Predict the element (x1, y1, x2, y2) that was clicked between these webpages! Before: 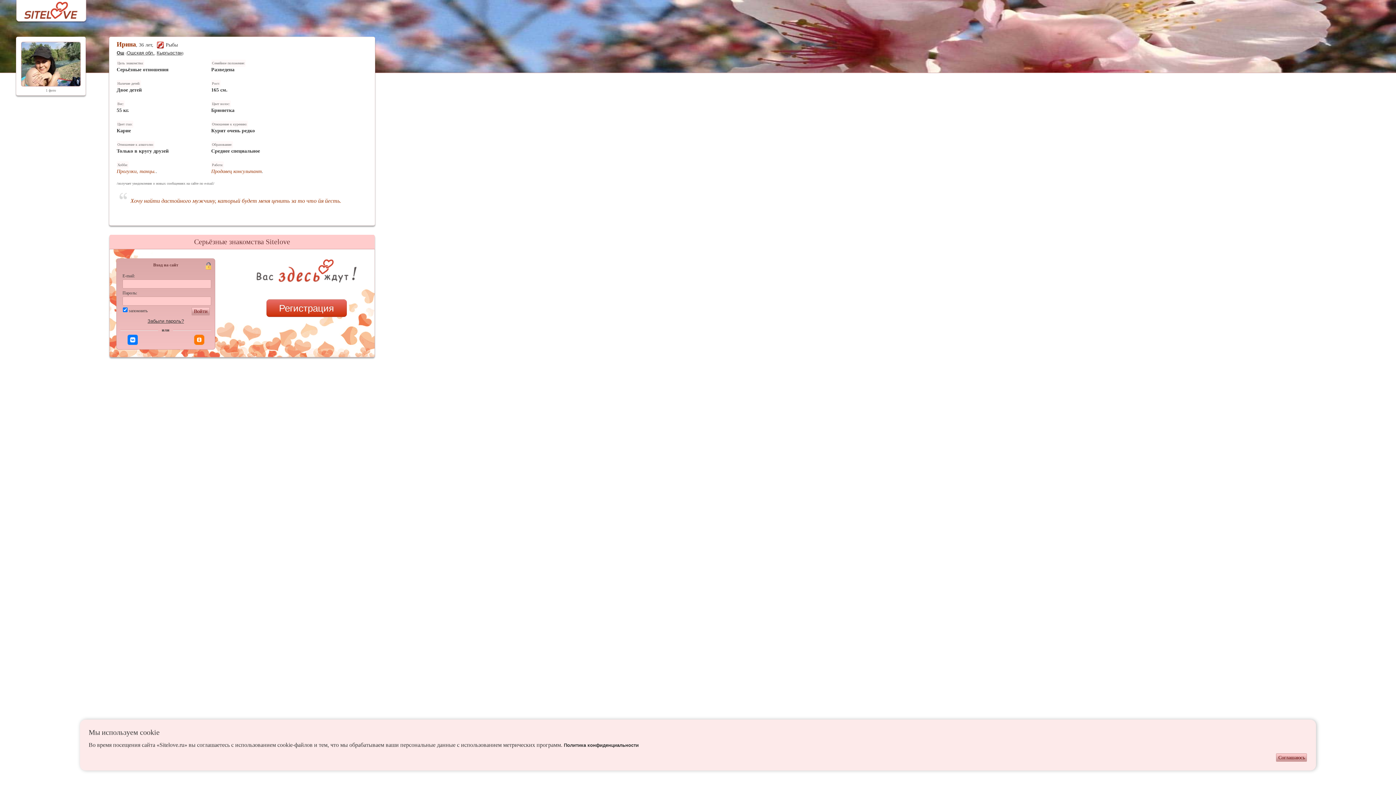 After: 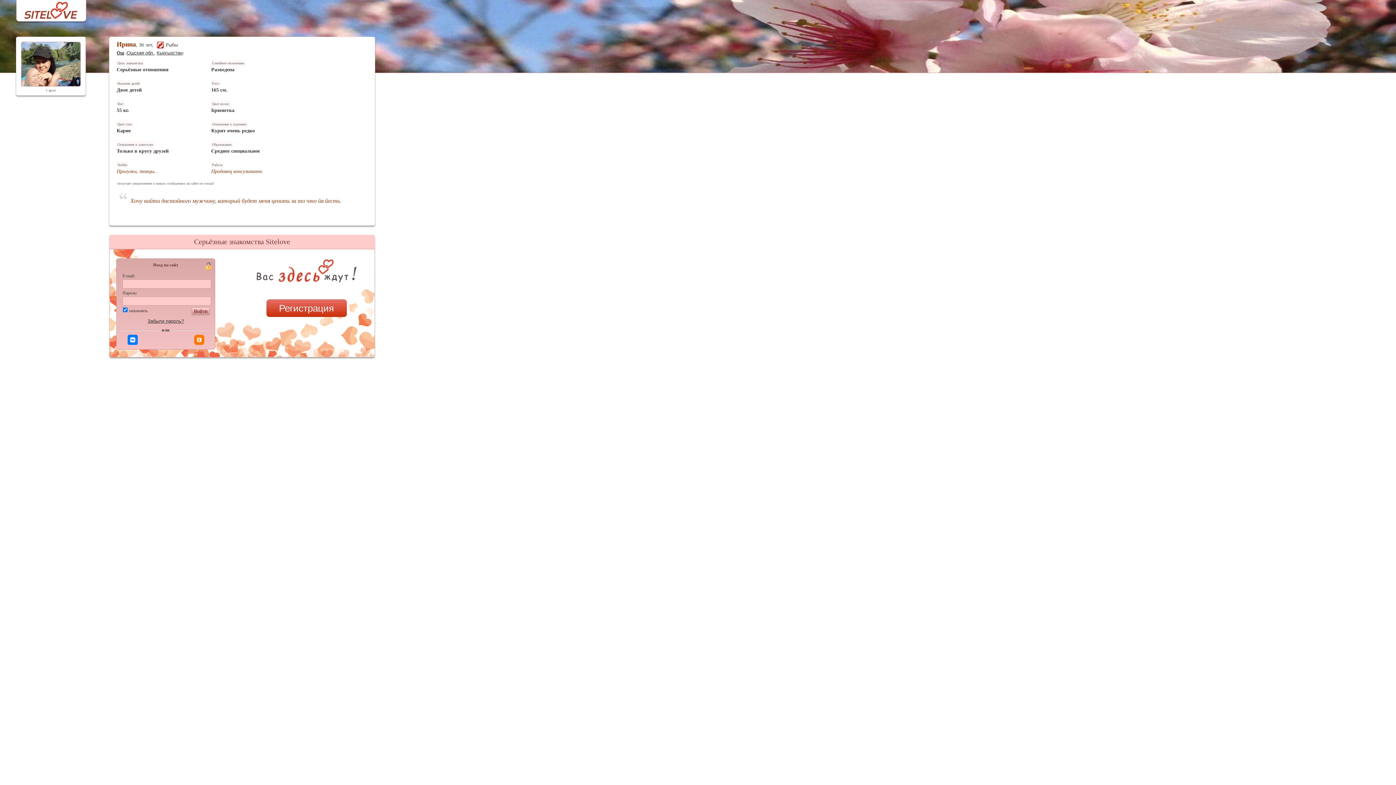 Action: bbox: (1276, 754, 1307, 762) label: Соглашаюсь